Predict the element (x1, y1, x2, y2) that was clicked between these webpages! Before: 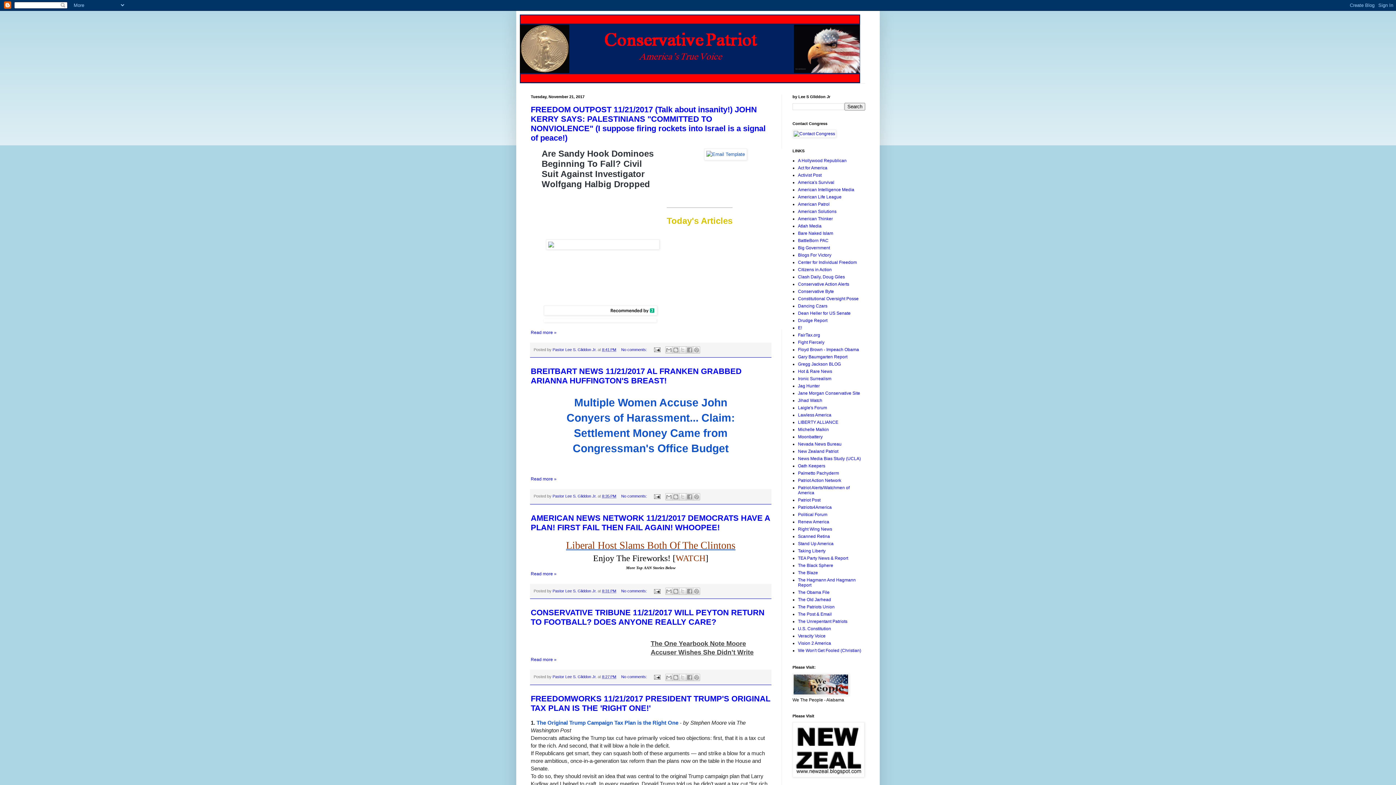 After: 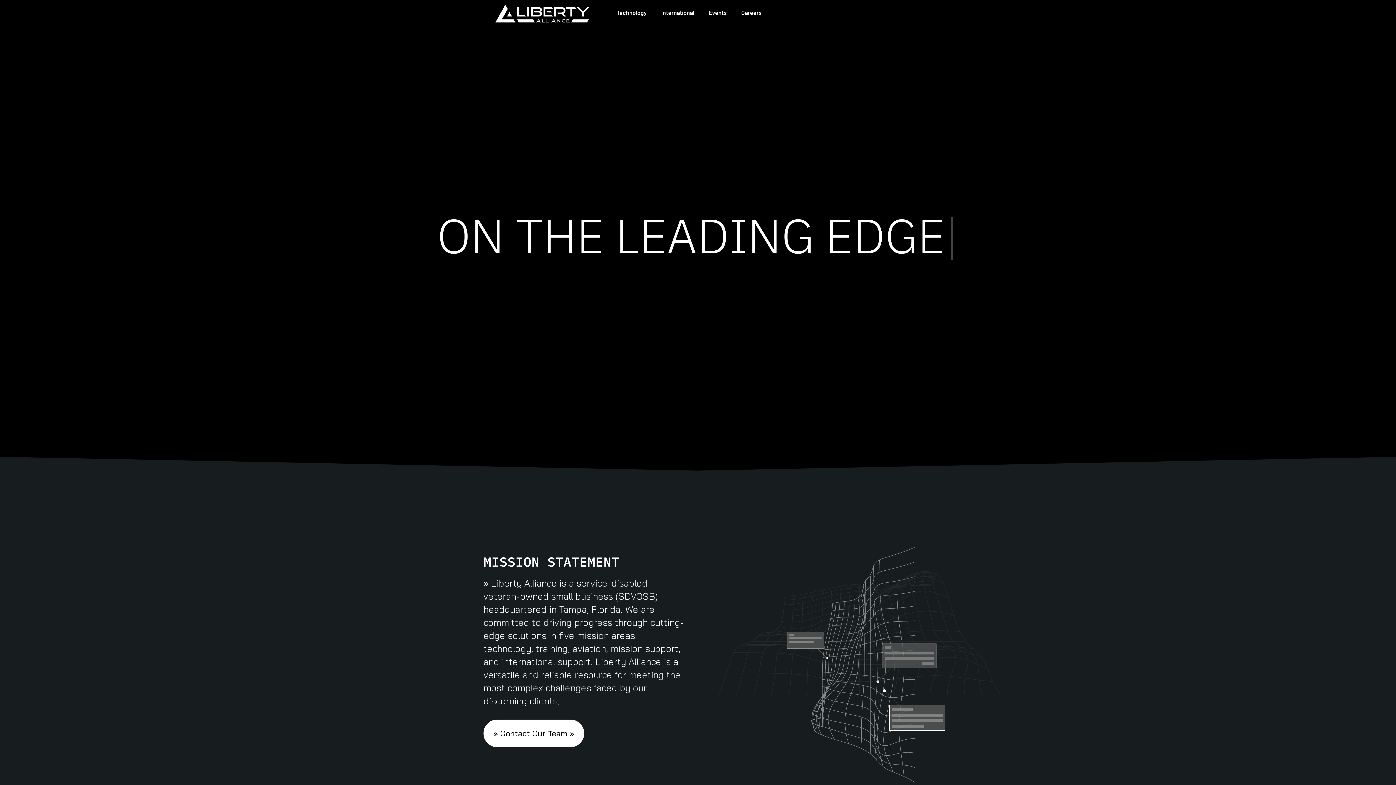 Action: bbox: (798, 420, 838, 425) label: LIBERTY ALLIANCE